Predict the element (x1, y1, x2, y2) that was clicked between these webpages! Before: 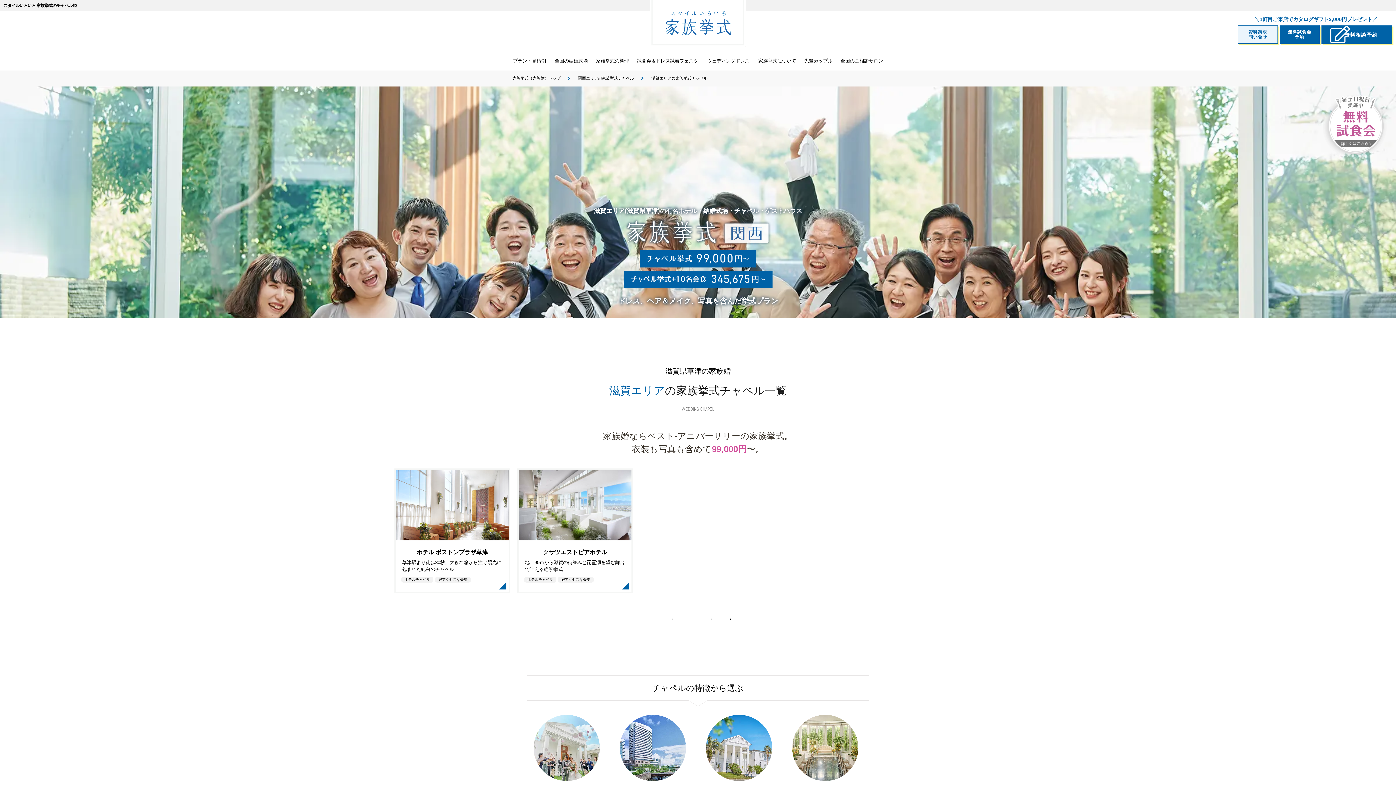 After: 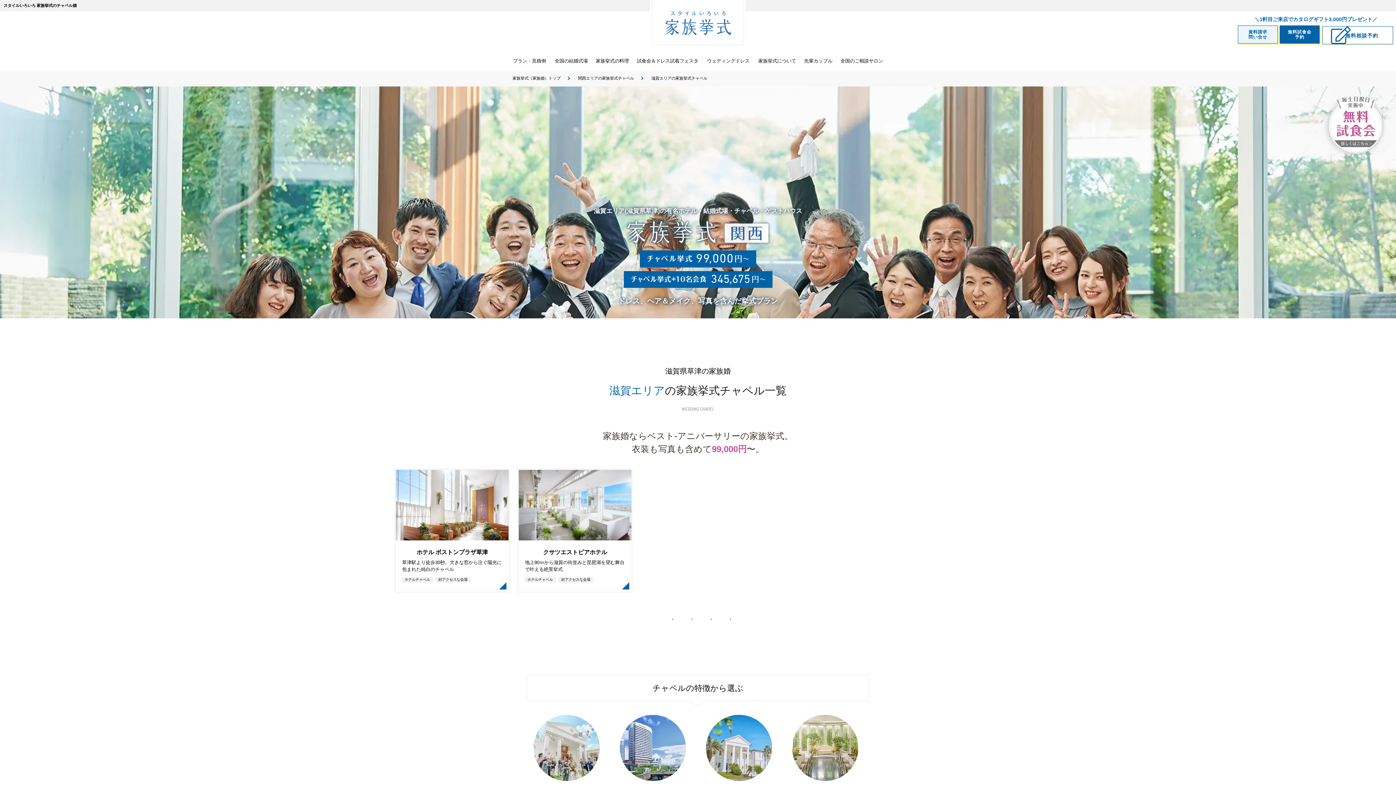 Action: label: 無料相談予約 bbox: (1321, 25, 1392, 43)